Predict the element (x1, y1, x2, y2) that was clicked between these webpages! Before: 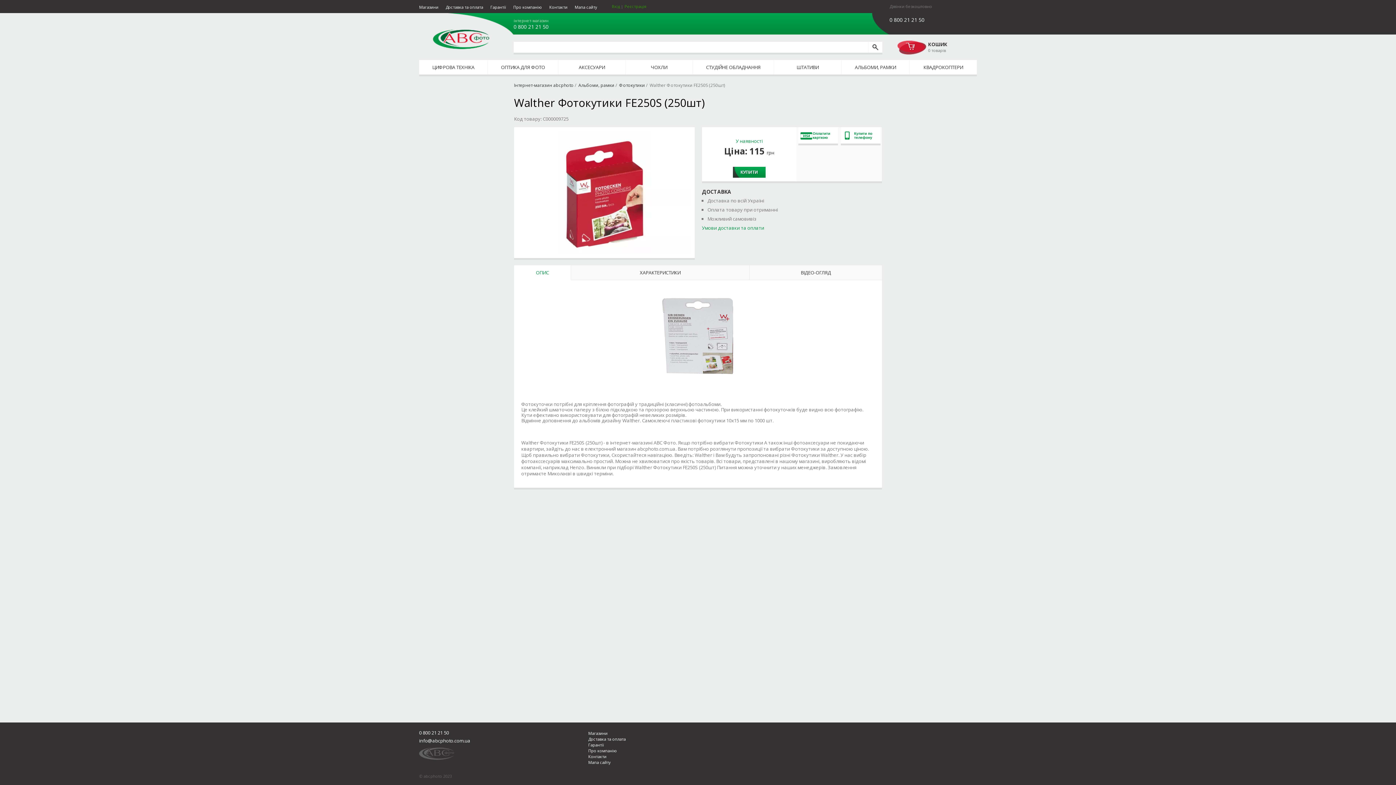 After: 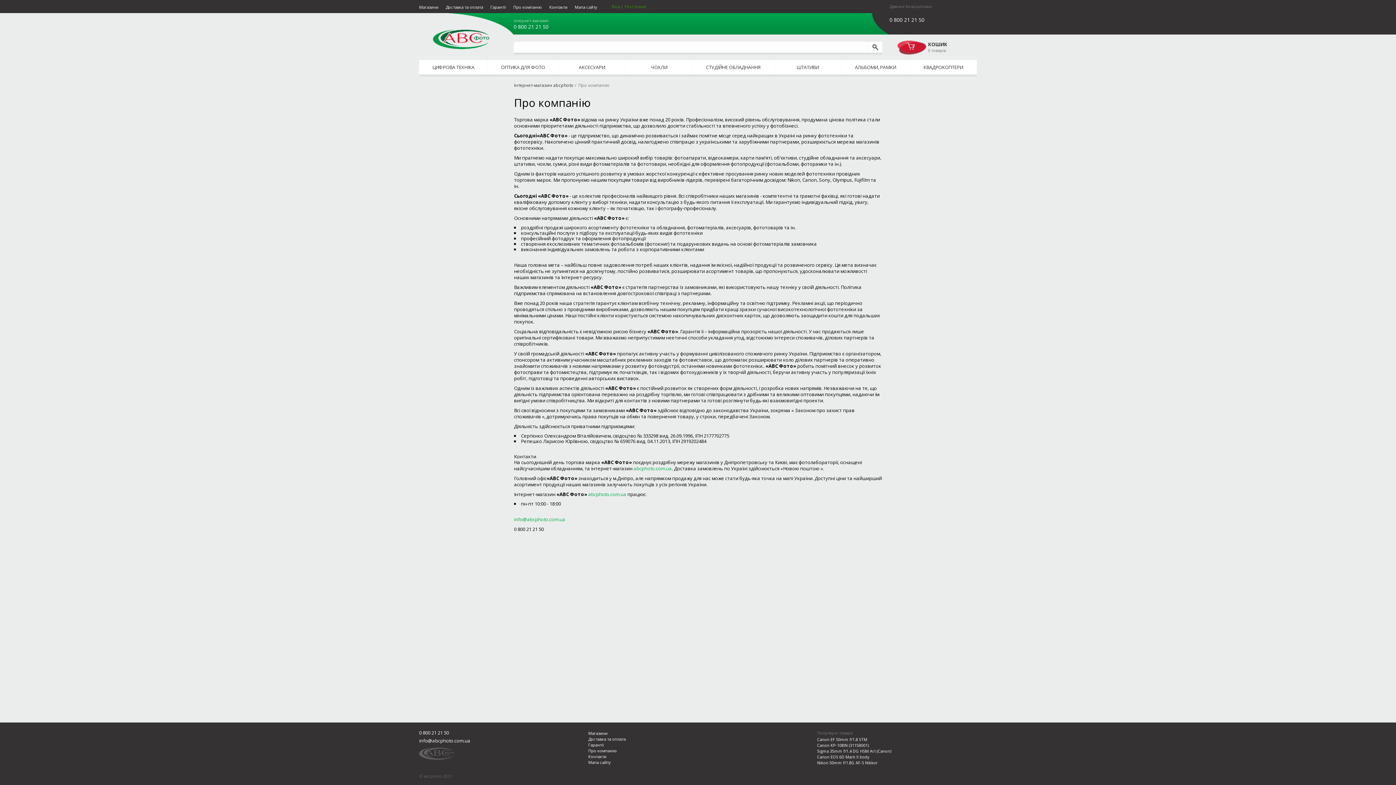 Action: label: Про компанію bbox: (513, 4, 542, 9)